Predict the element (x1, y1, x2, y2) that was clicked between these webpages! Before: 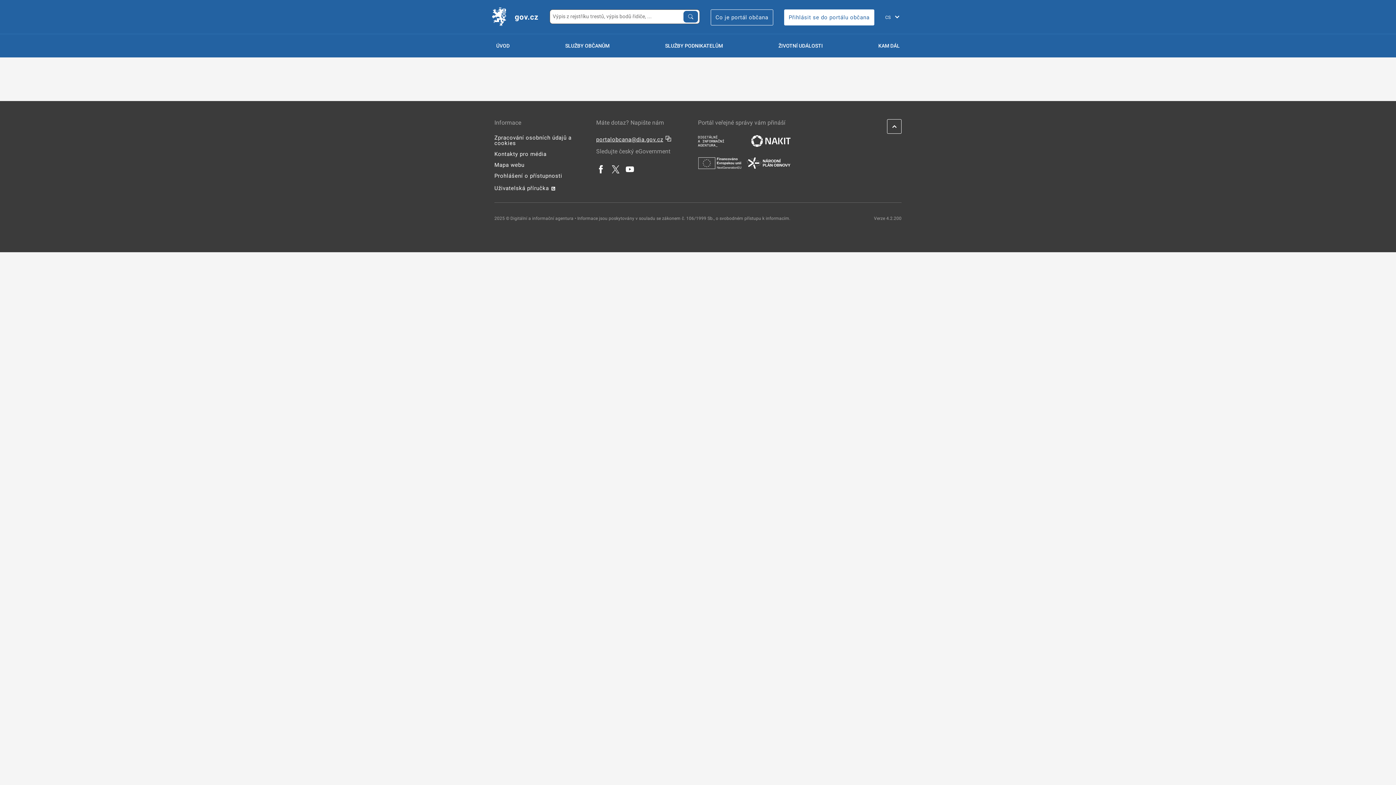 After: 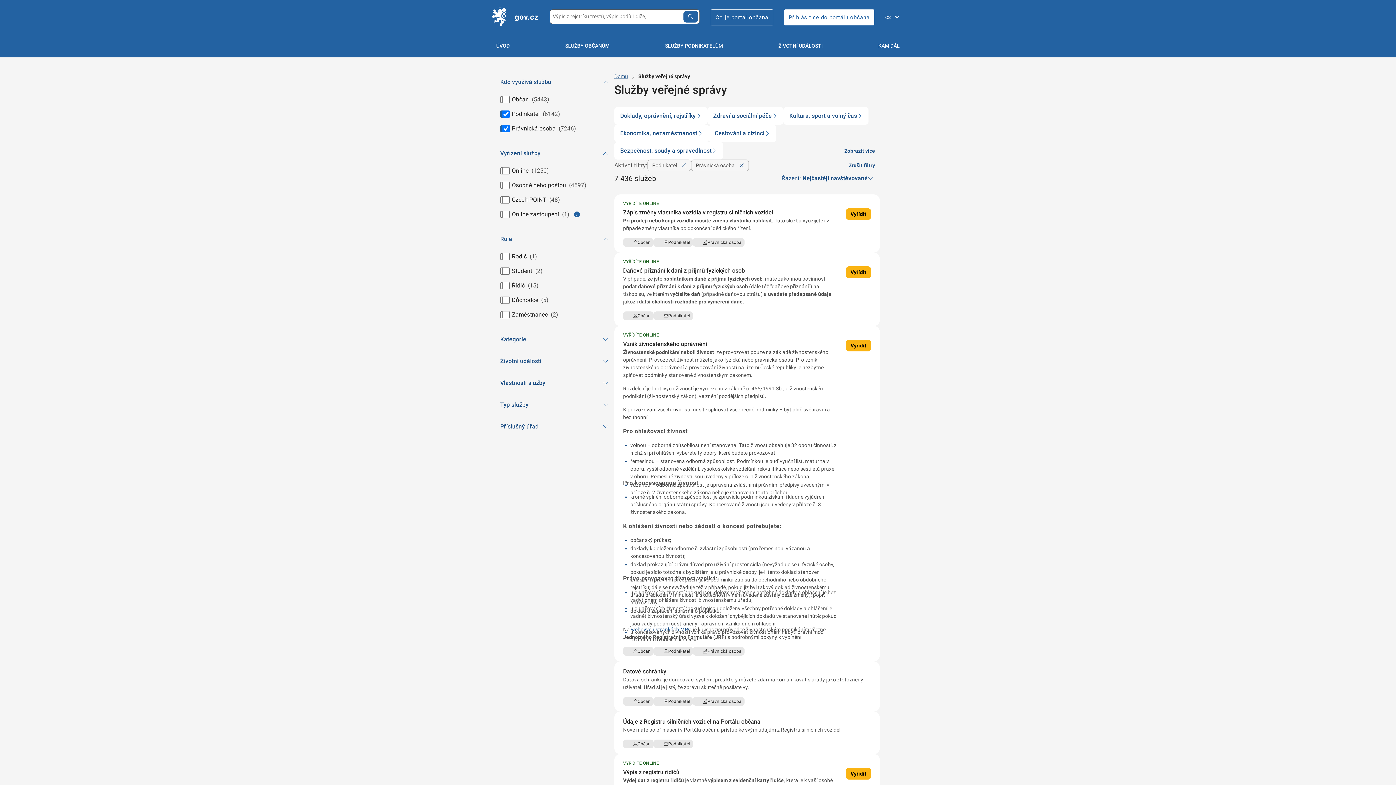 Action: label: 
                            Služby podnikatelům
                          bbox: (658, 34, 730, 57)